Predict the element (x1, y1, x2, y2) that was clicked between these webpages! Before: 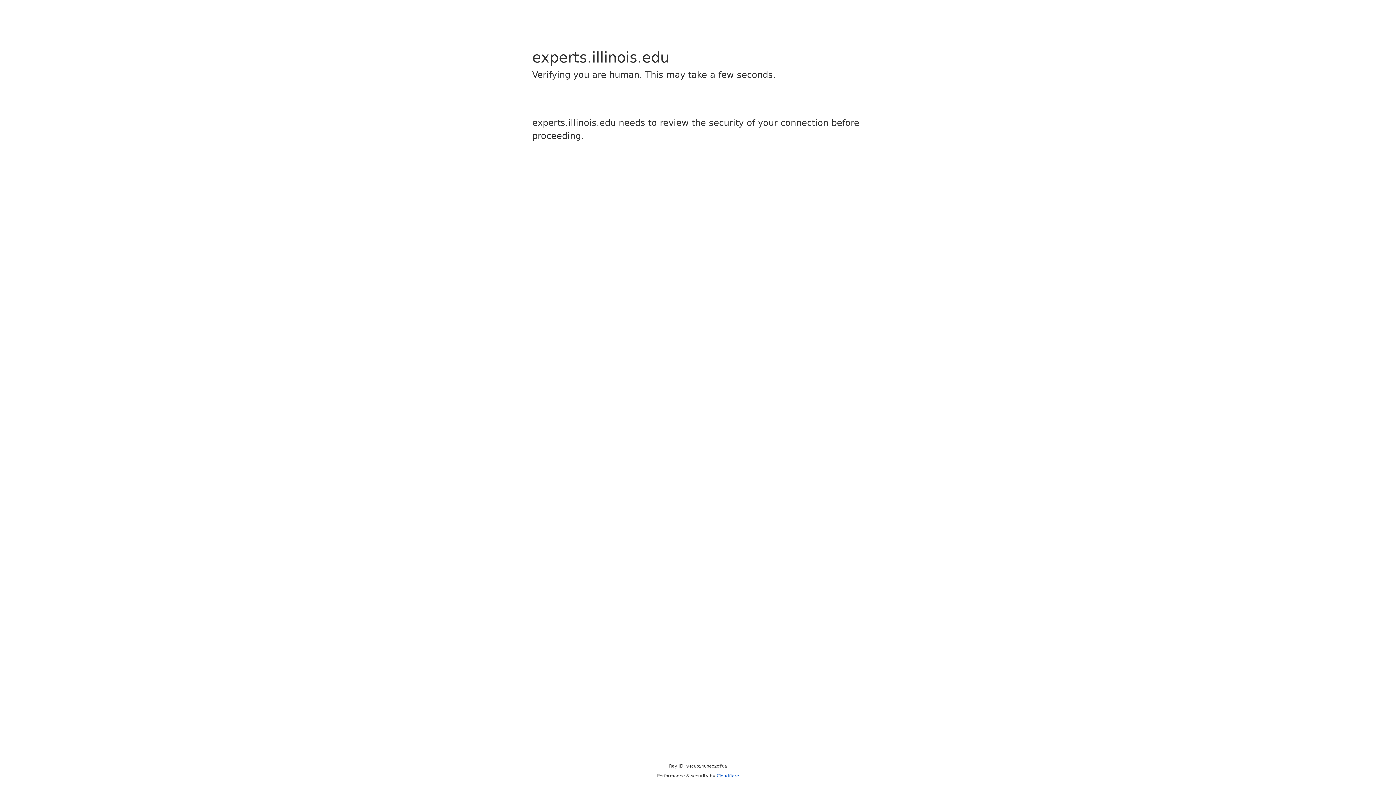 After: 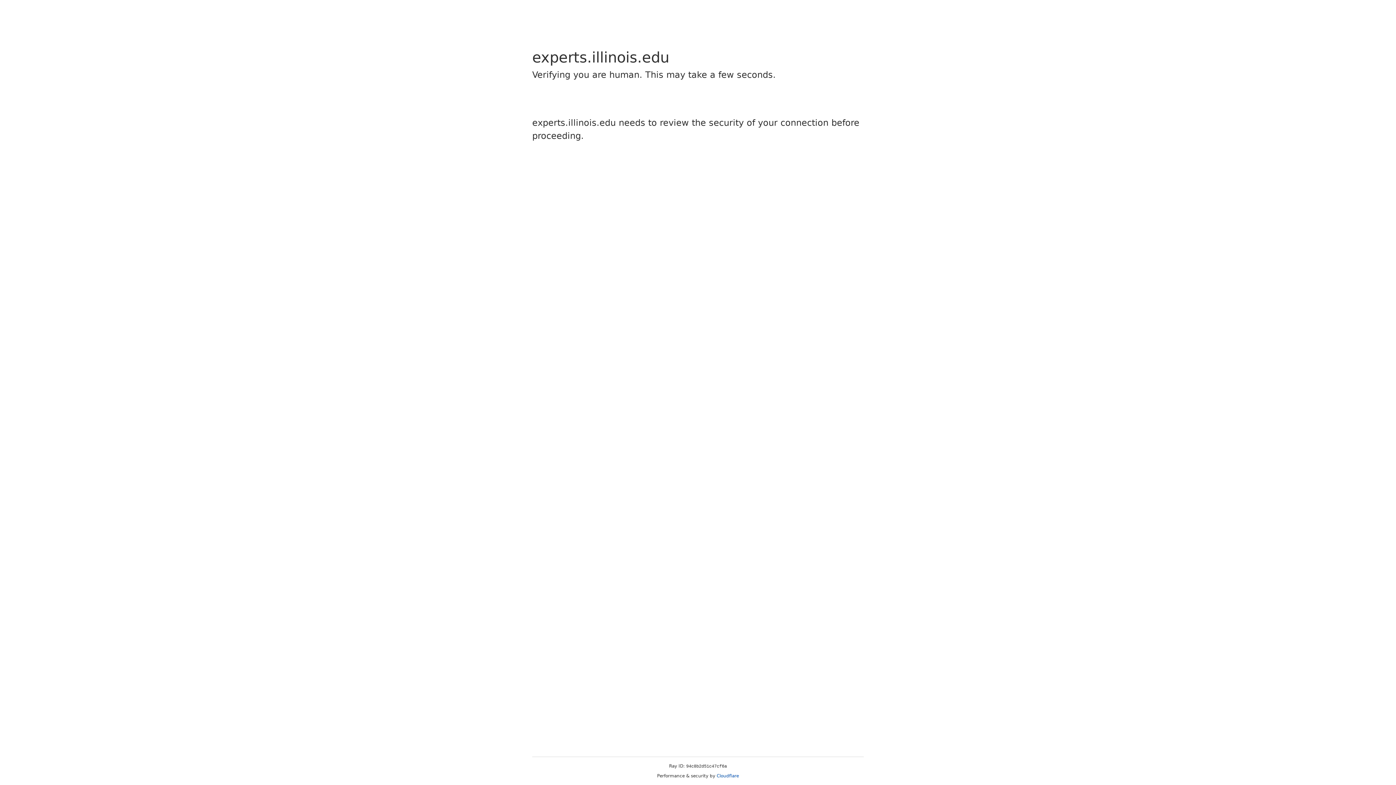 Action: bbox: (716, 773, 739, 778) label: Cloudflare